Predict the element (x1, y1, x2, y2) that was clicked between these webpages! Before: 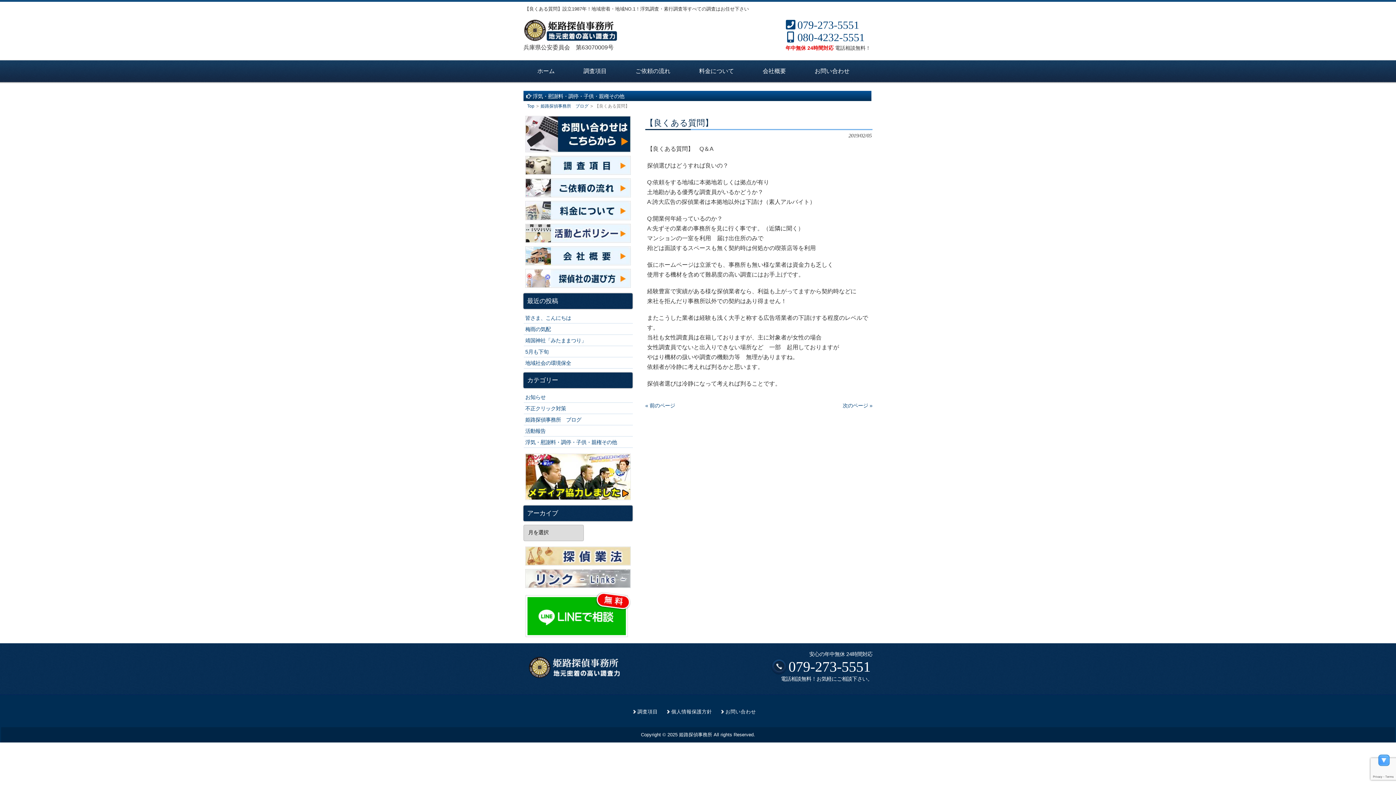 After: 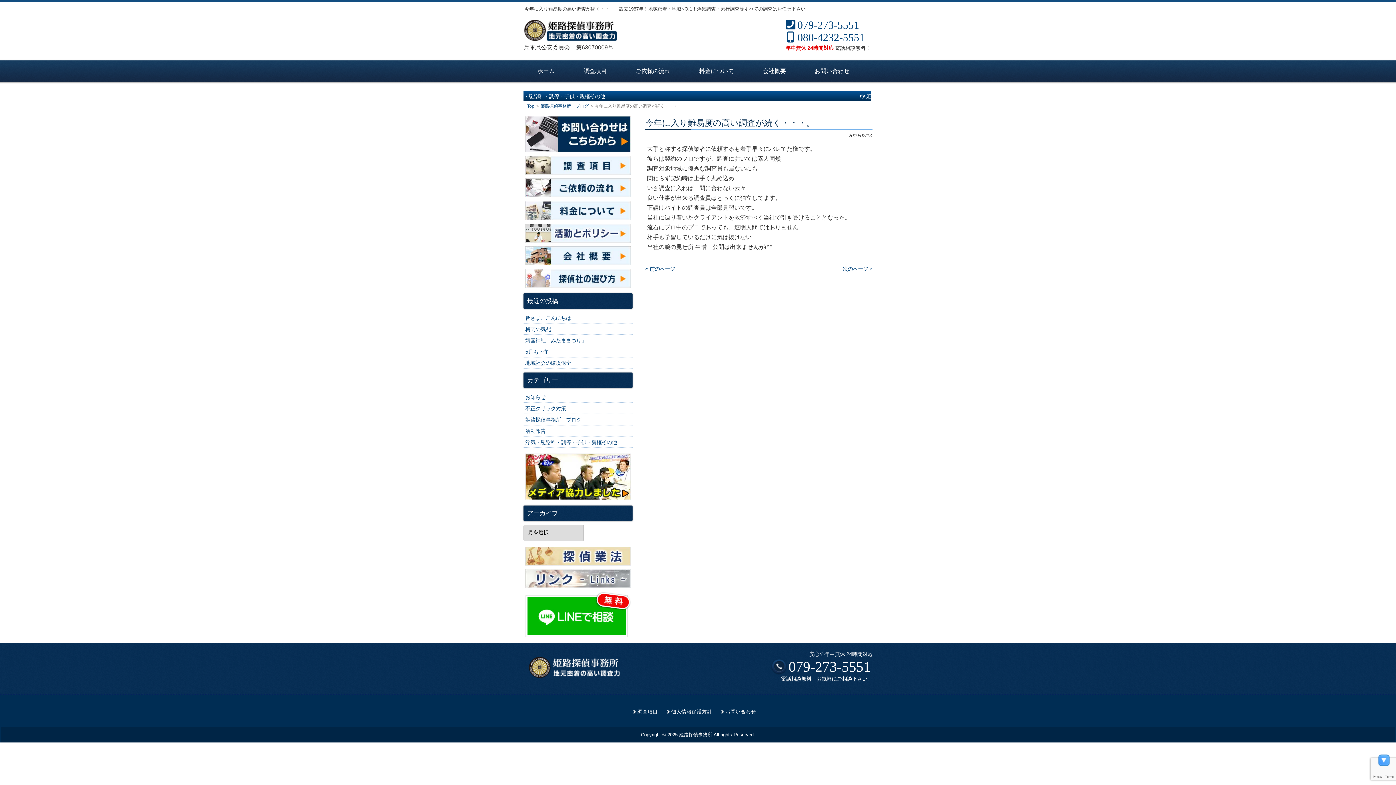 Action: bbox: (842, 402, 872, 408) label: 次のページ »